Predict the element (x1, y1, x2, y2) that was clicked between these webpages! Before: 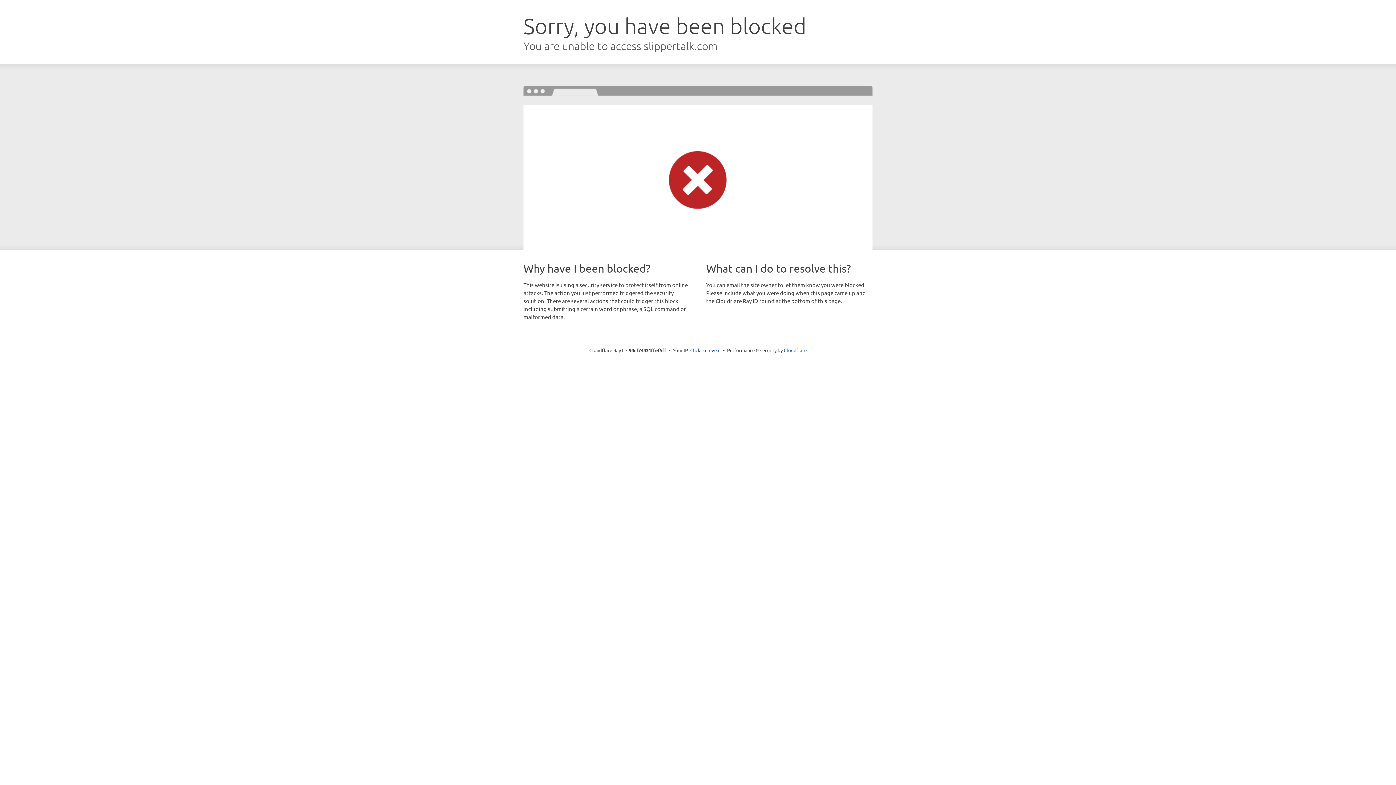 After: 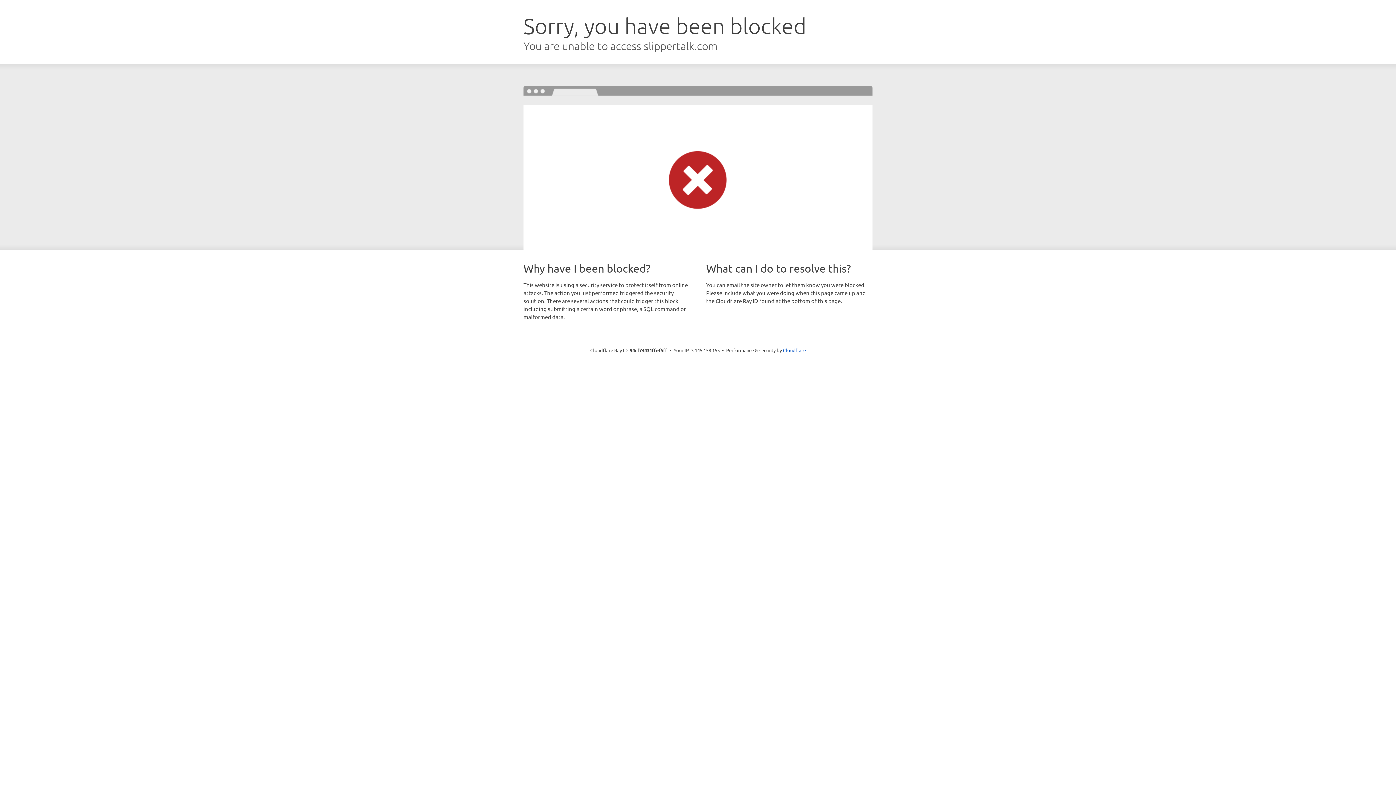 Action: bbox: (690, 346, 720, 353) label: Click to reveal